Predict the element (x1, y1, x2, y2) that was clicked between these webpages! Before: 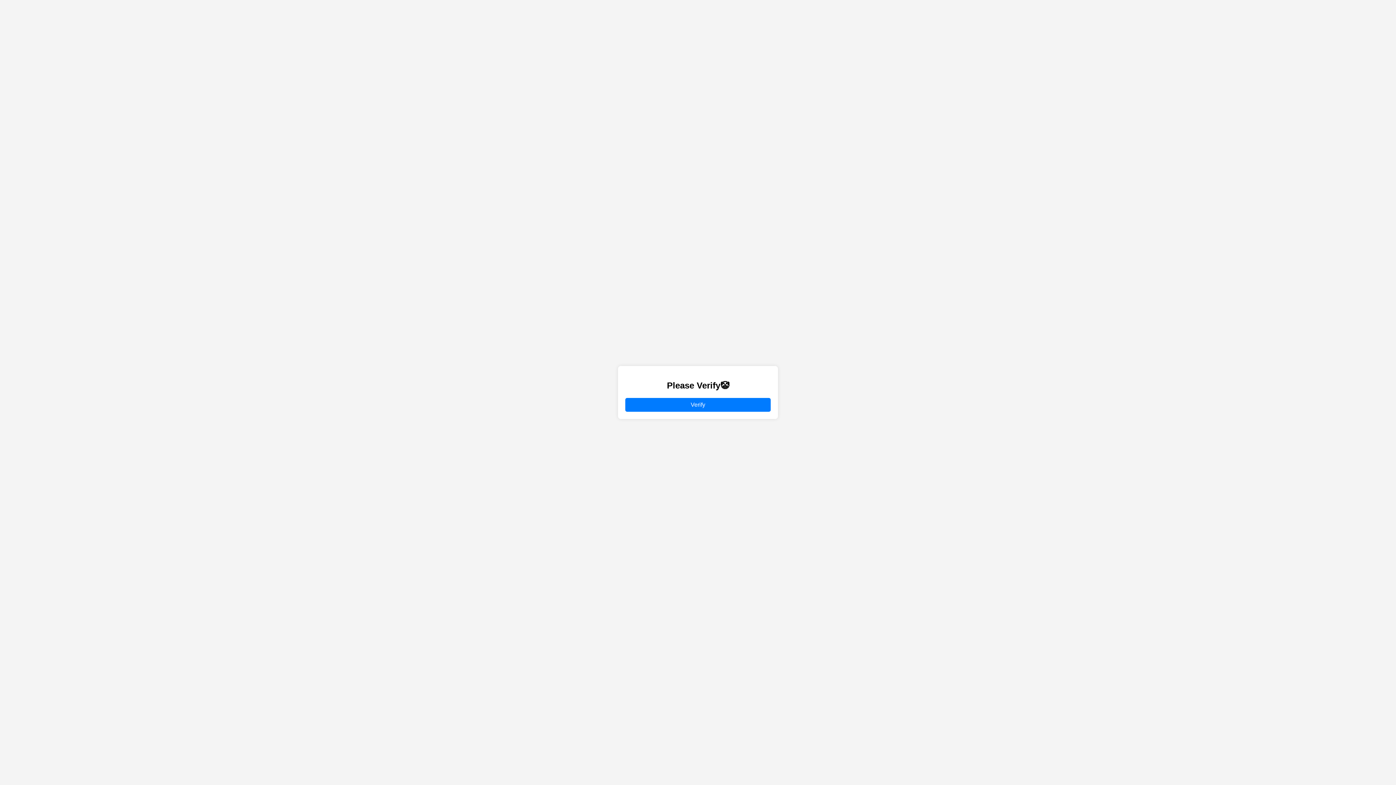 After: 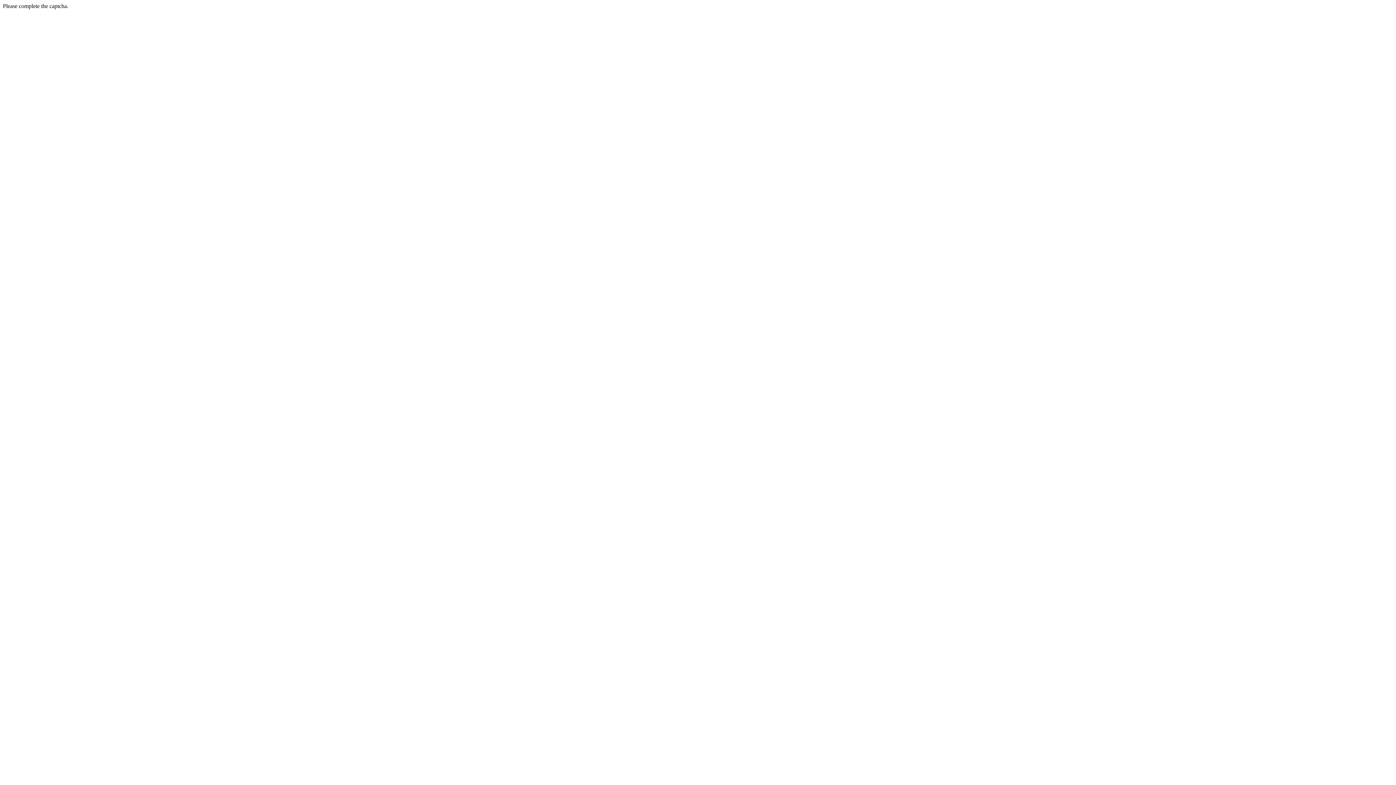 Action: label: Verify bbox: (625, 398, 770, 411)